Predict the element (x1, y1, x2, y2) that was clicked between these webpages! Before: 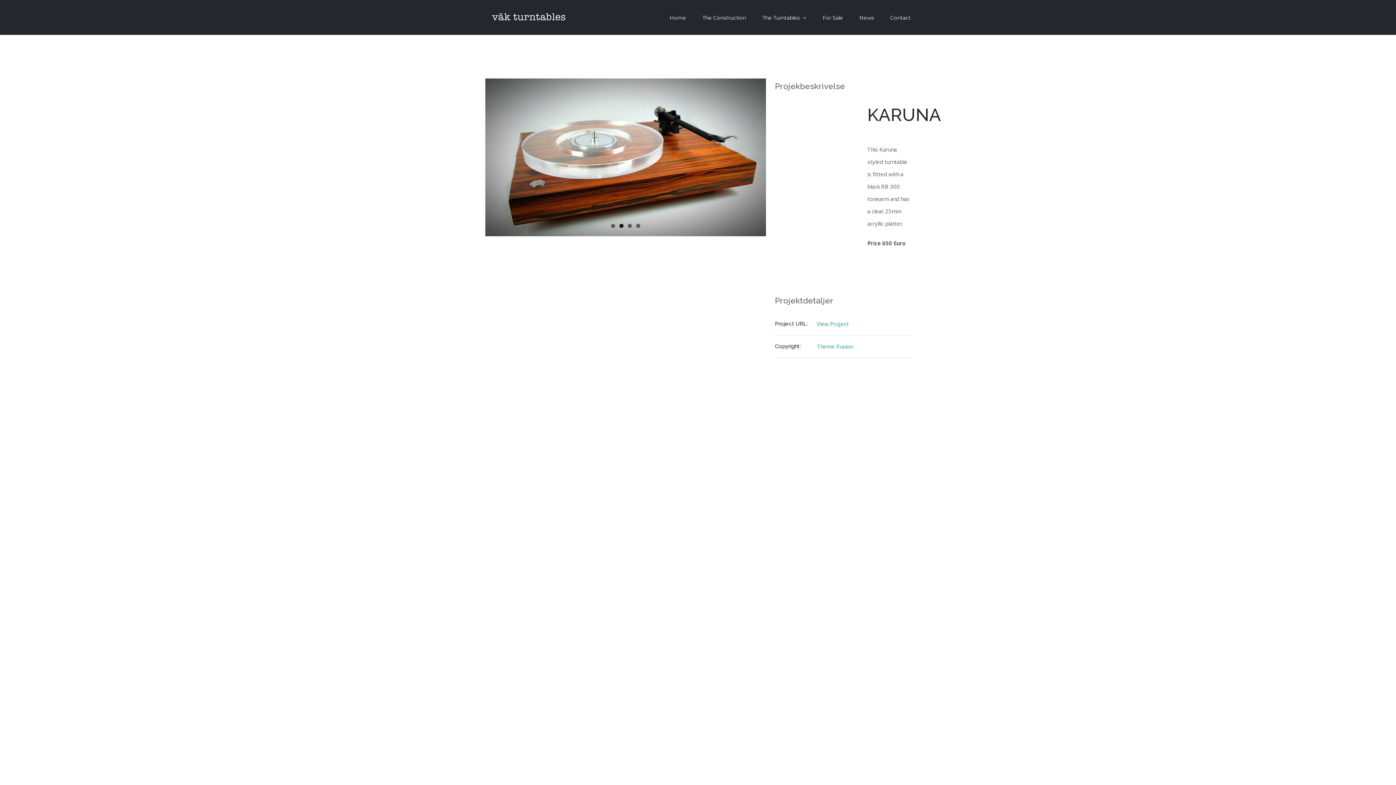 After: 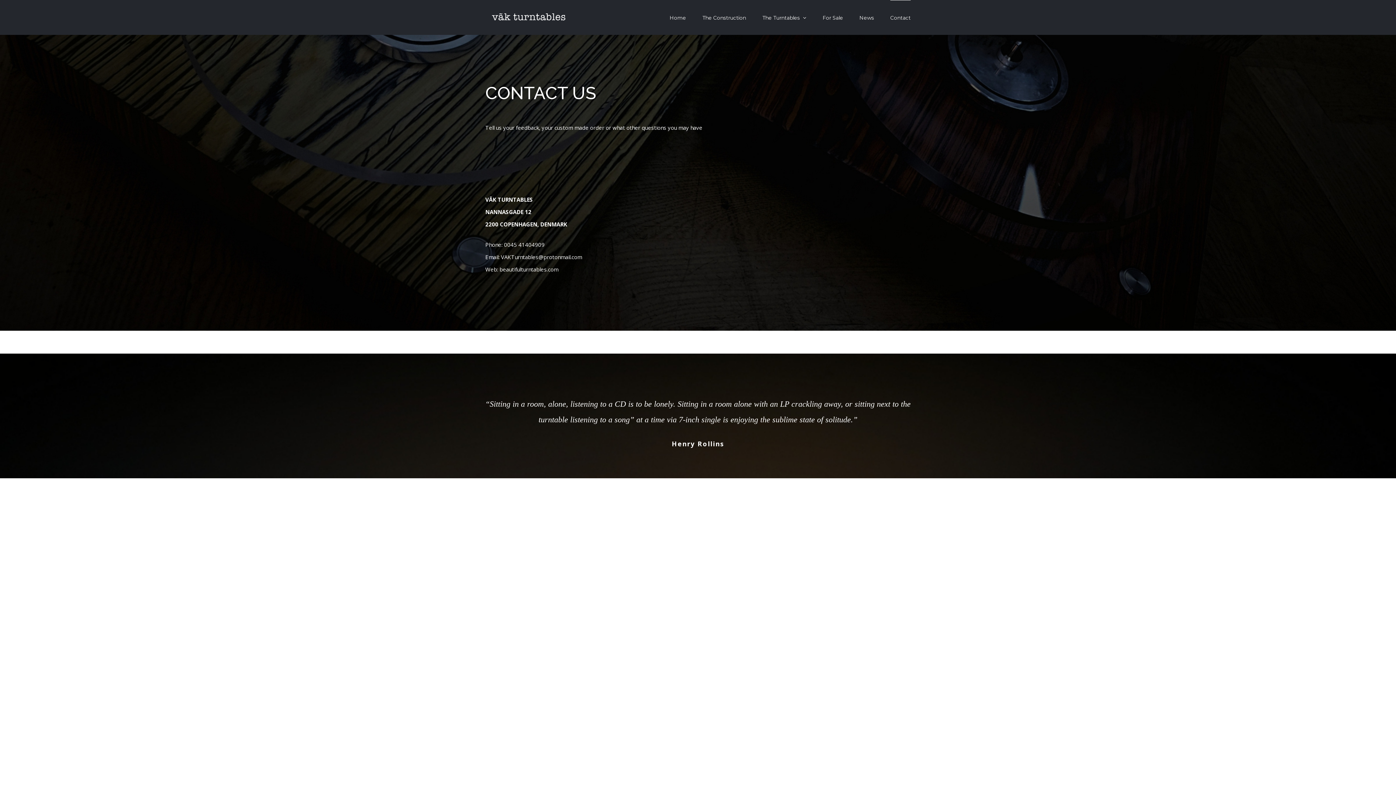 Action: label: Contact bbox: (890, 0, 910, 34)